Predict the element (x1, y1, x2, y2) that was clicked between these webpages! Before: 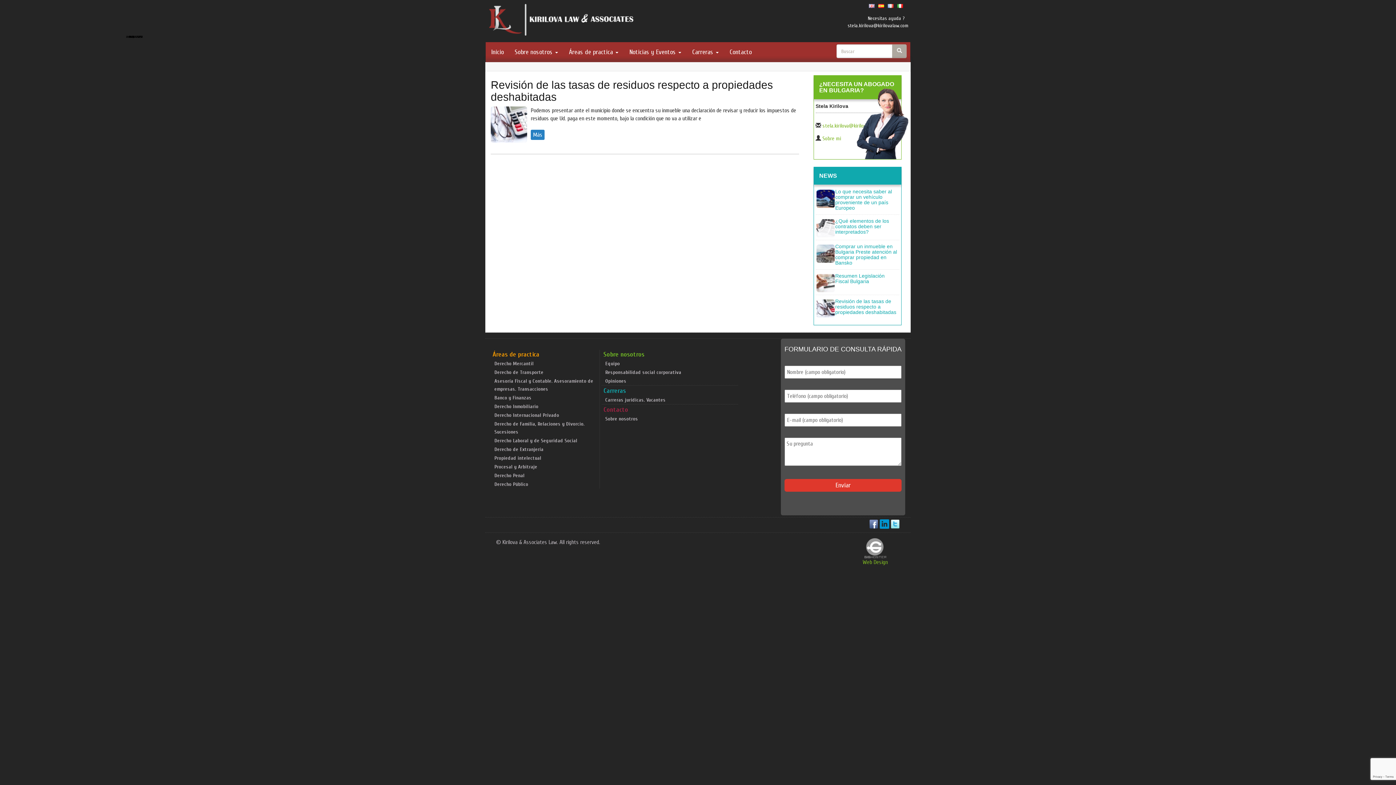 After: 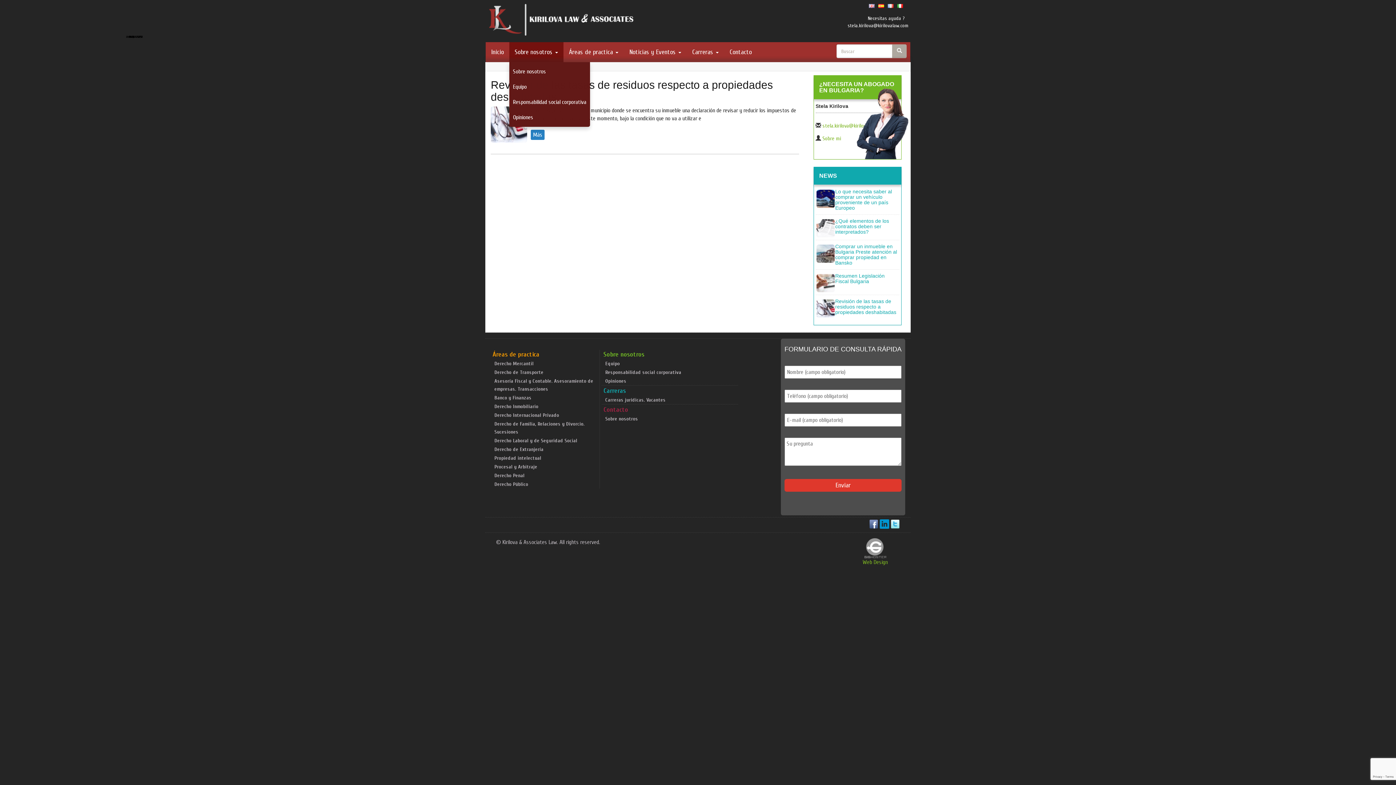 Action: bbox: (509, 42, 563, 62) label: Sobre nosotros 